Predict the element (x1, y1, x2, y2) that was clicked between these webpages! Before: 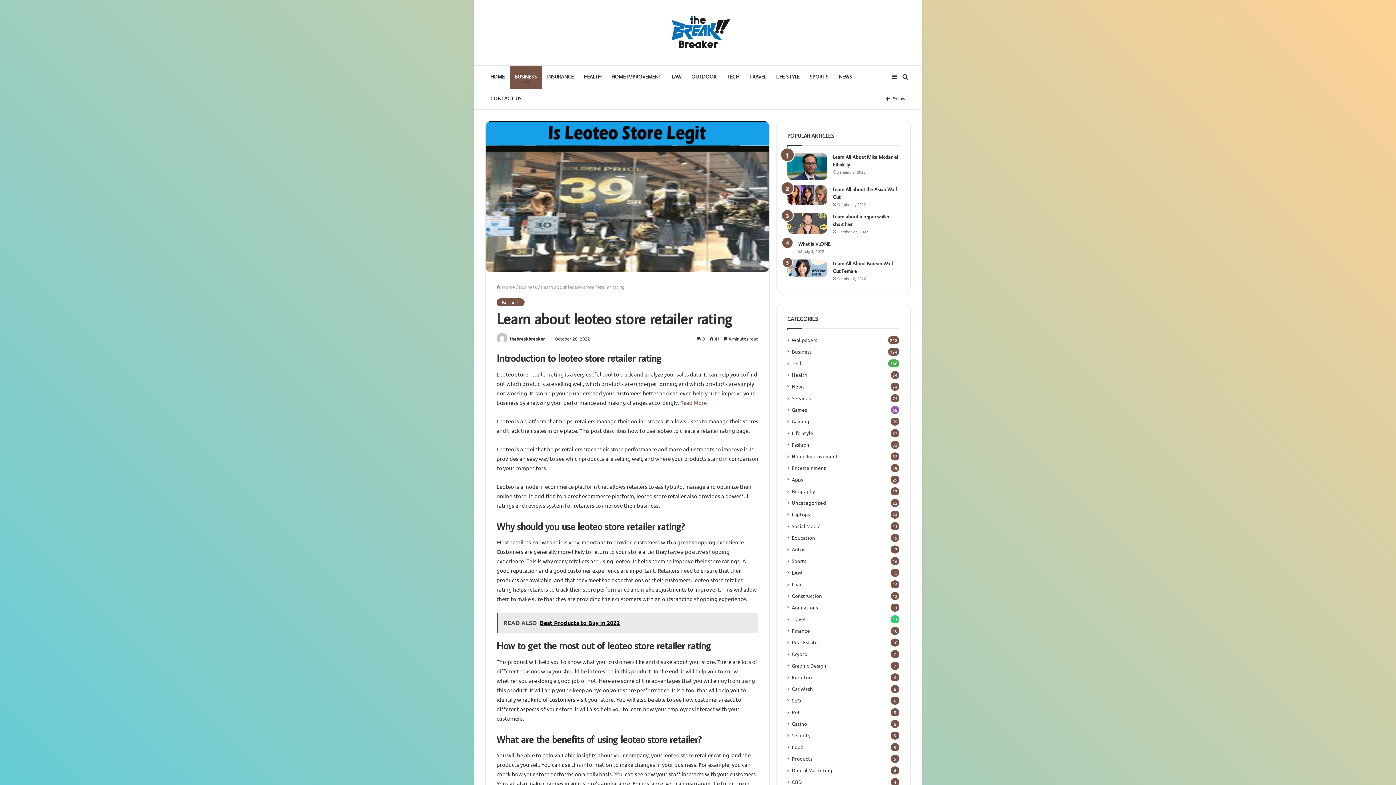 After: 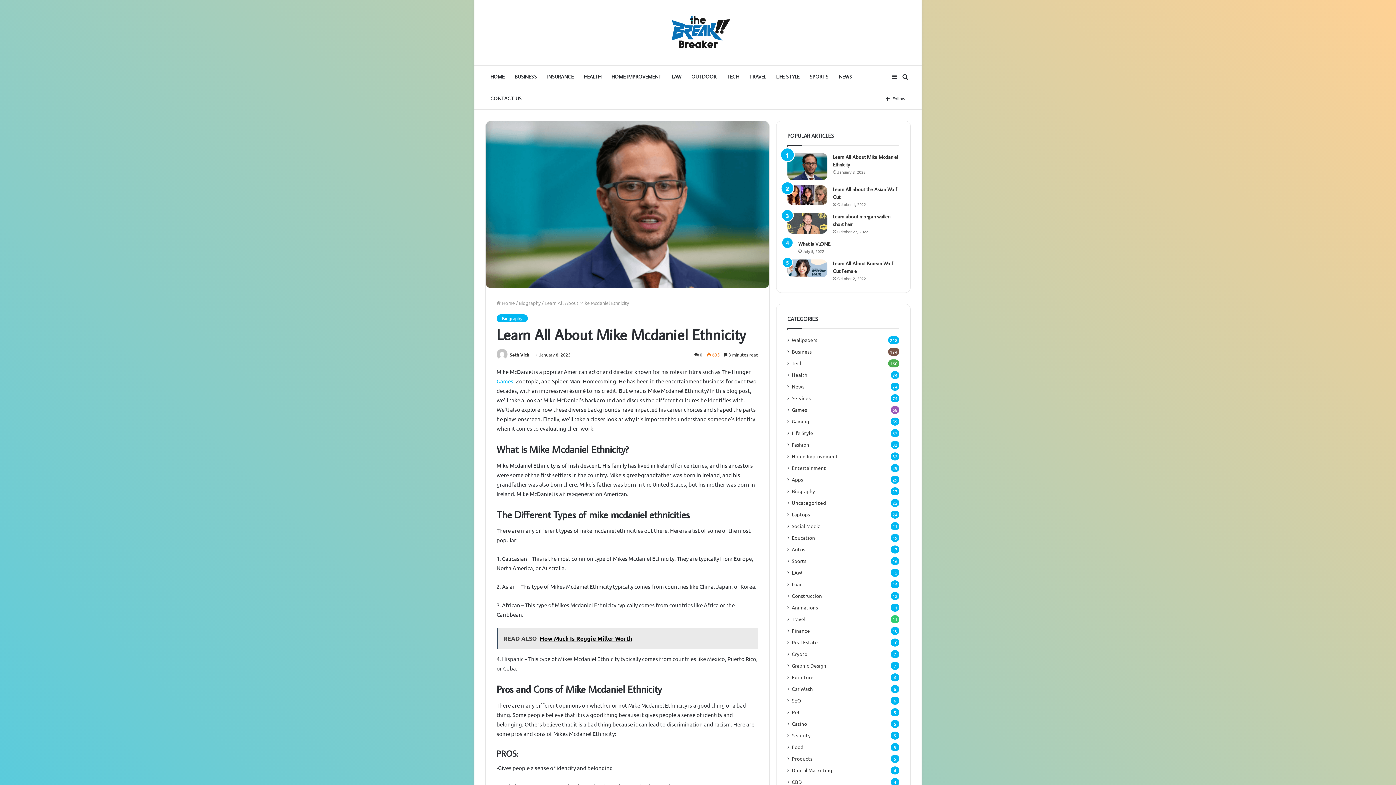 Action: bbox: (787, 153, 827, 180) label: Learn All About Mike Mcdaniel Ethnicity